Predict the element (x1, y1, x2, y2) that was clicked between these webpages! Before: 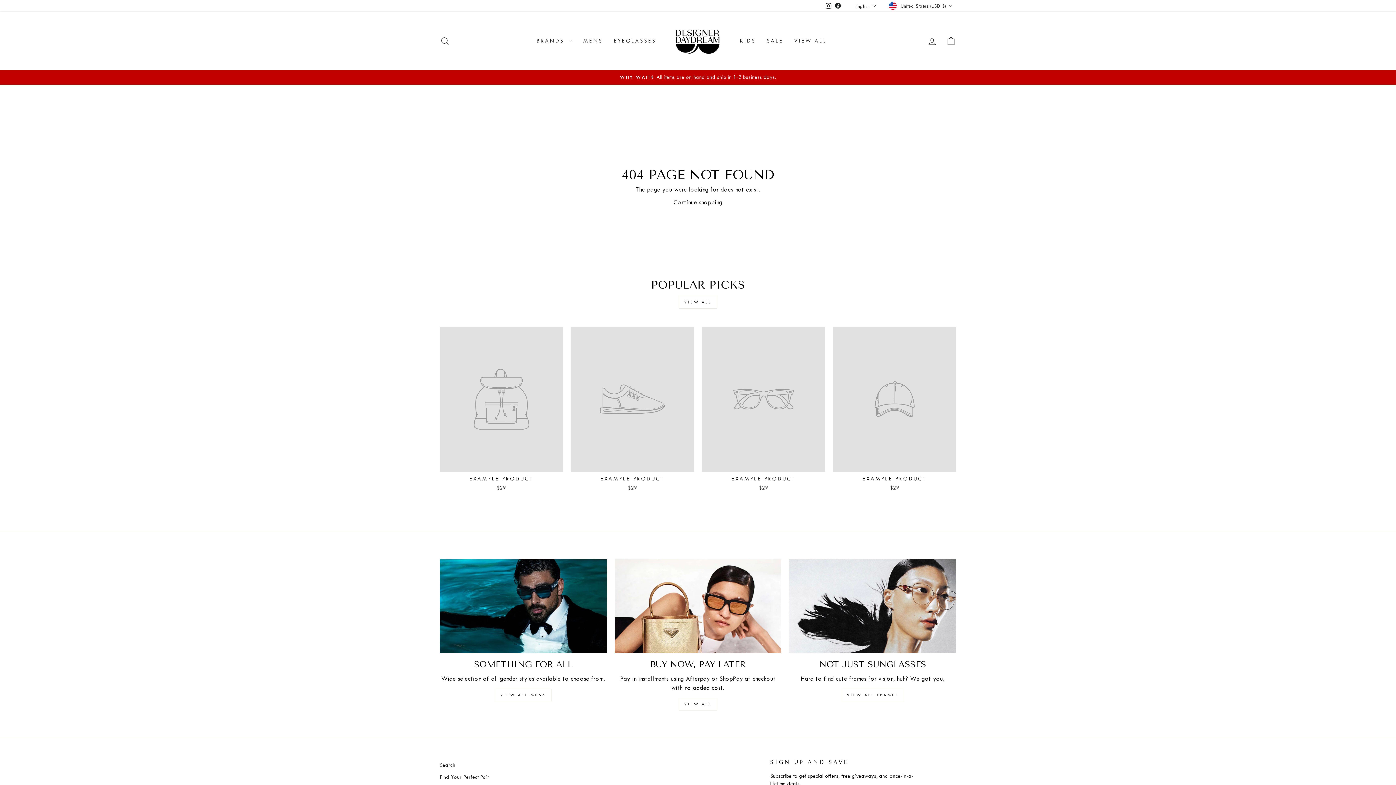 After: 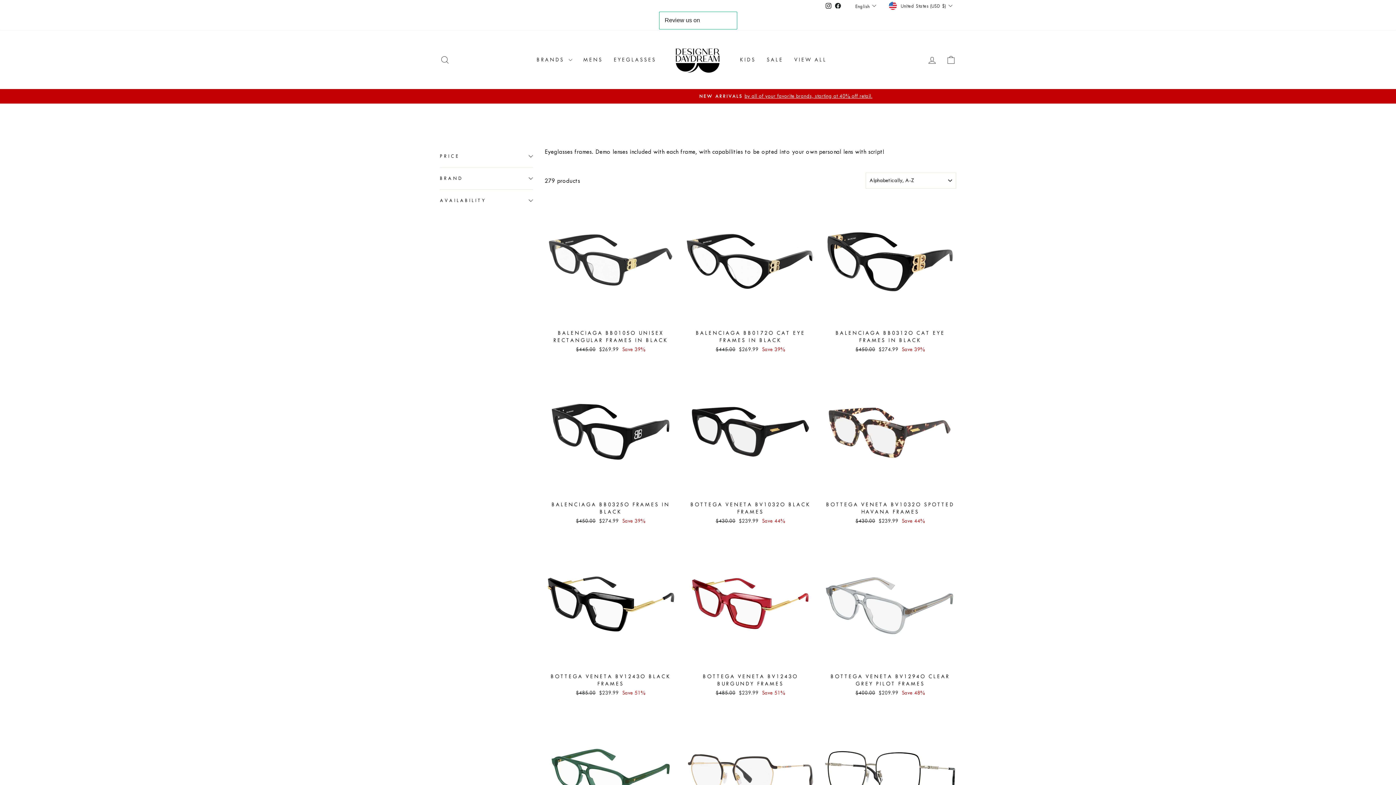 Action: bbox: (608, 34, 661, 47) label: EYEGLASSES